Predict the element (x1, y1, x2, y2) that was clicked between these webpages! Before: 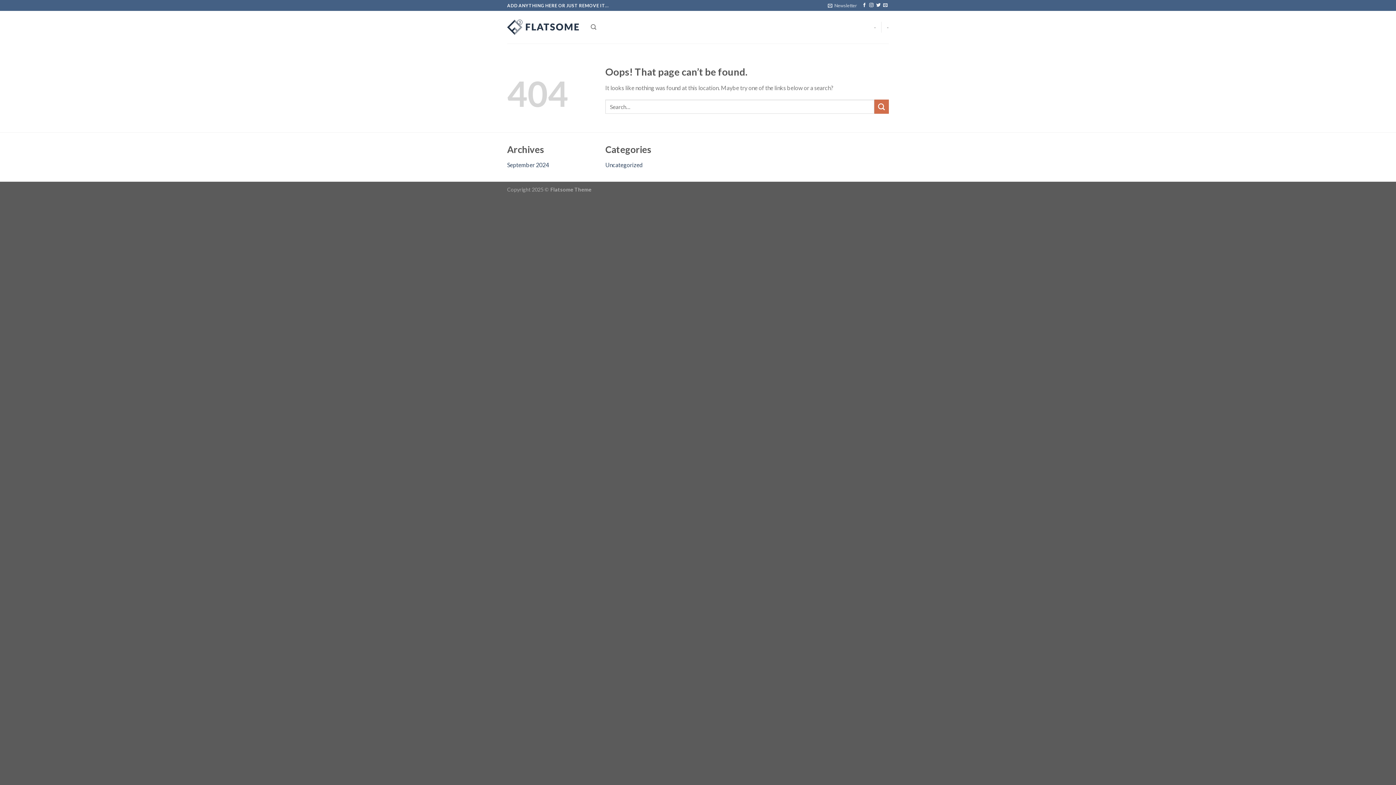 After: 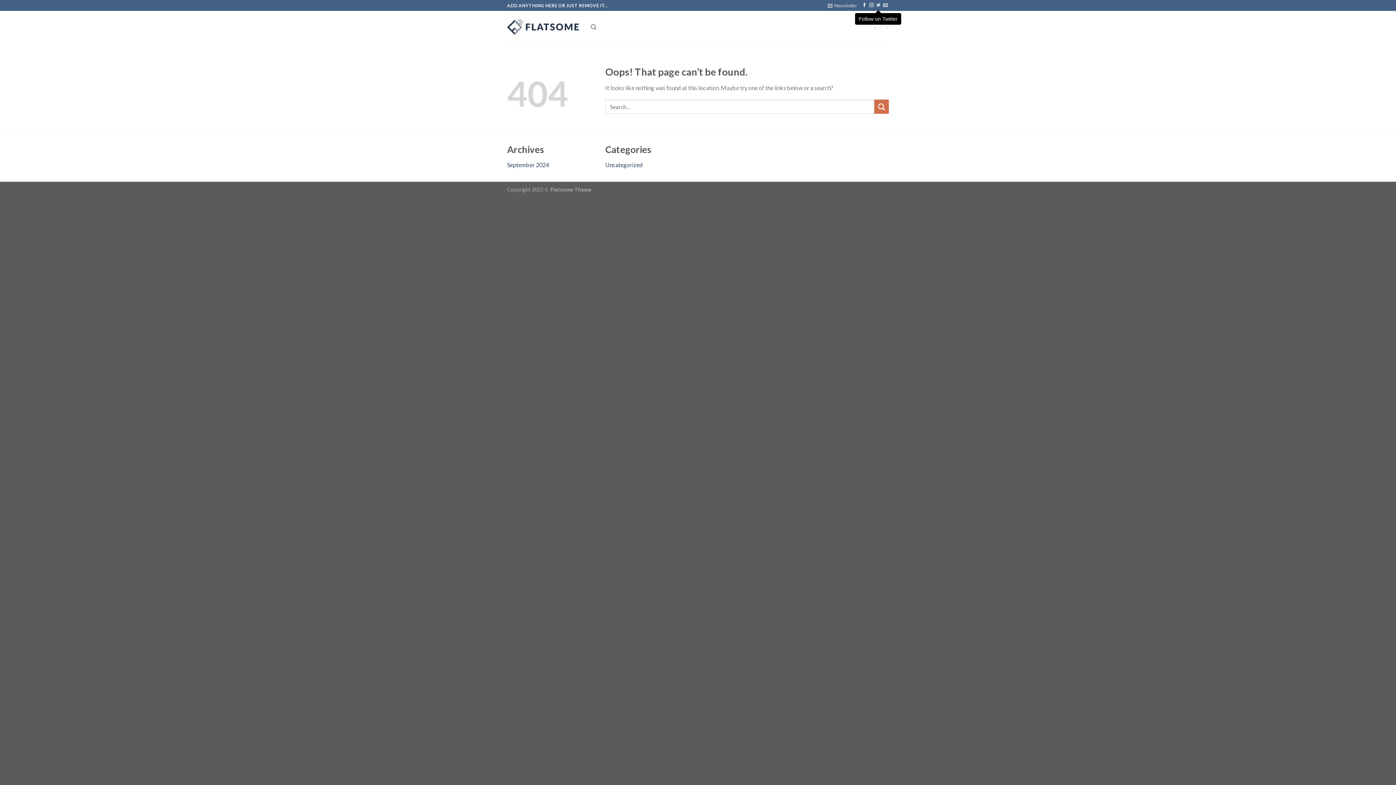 Action: bbox: (876, 3, 880, 8) label: Follow on Twitter